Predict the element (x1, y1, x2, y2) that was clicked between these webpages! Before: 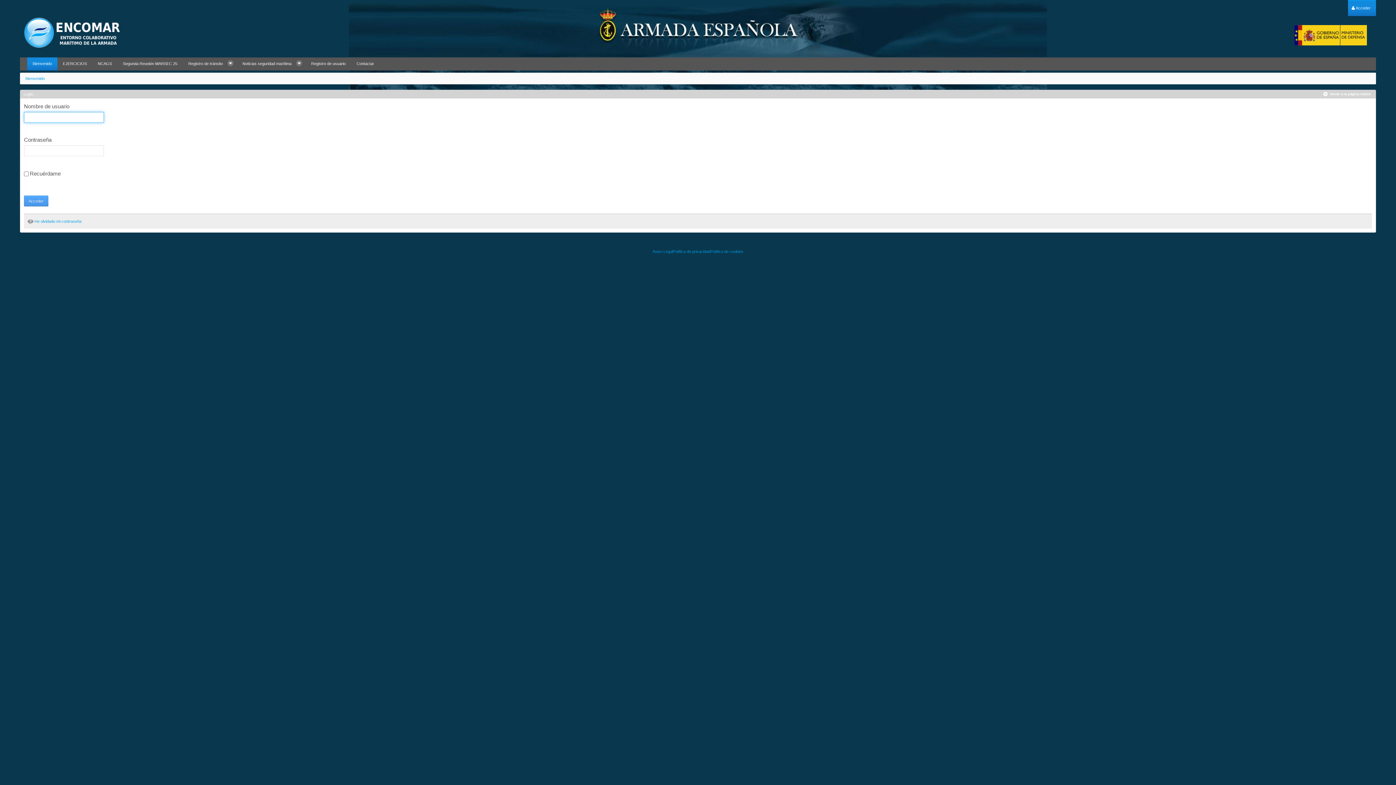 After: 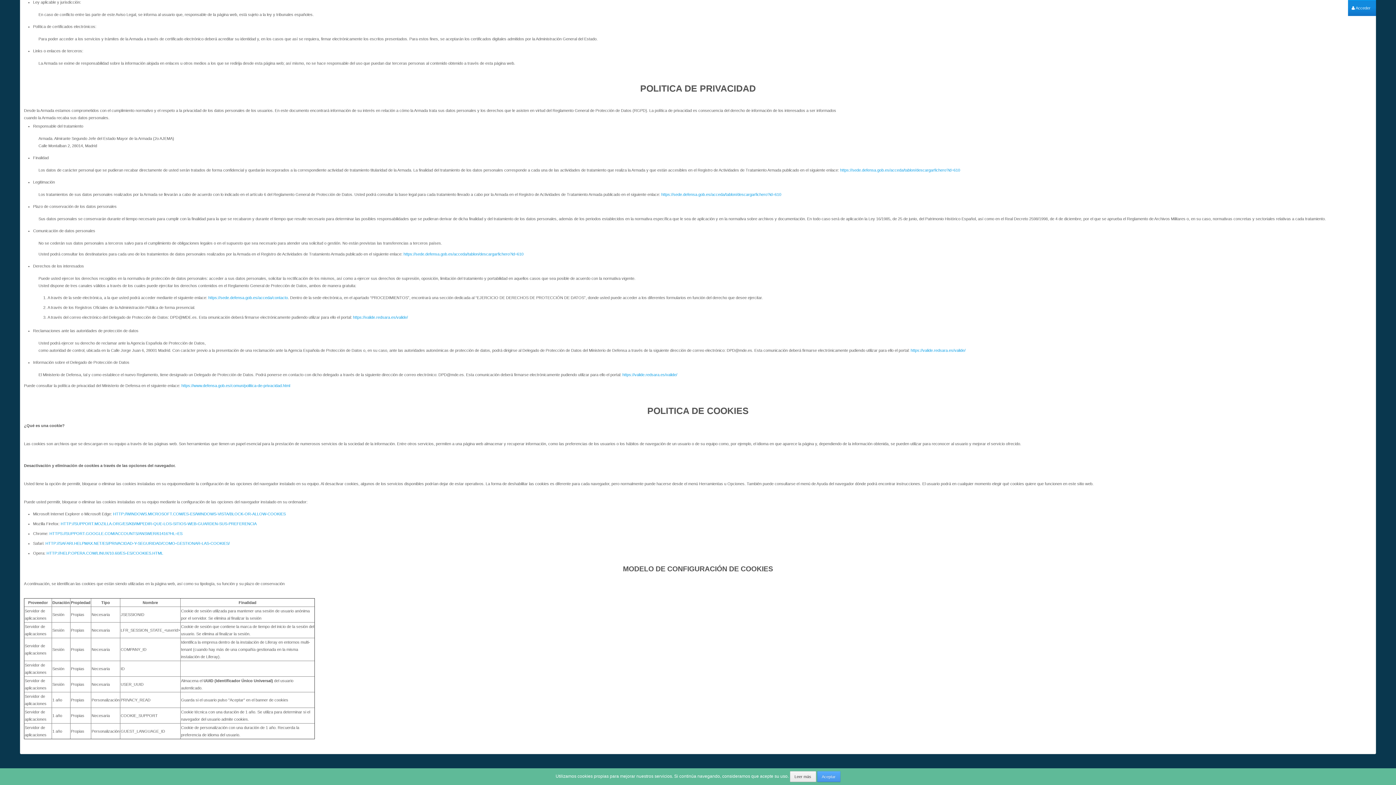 Action: label: Política de cookies bbox: (710, 249, 743, 253)